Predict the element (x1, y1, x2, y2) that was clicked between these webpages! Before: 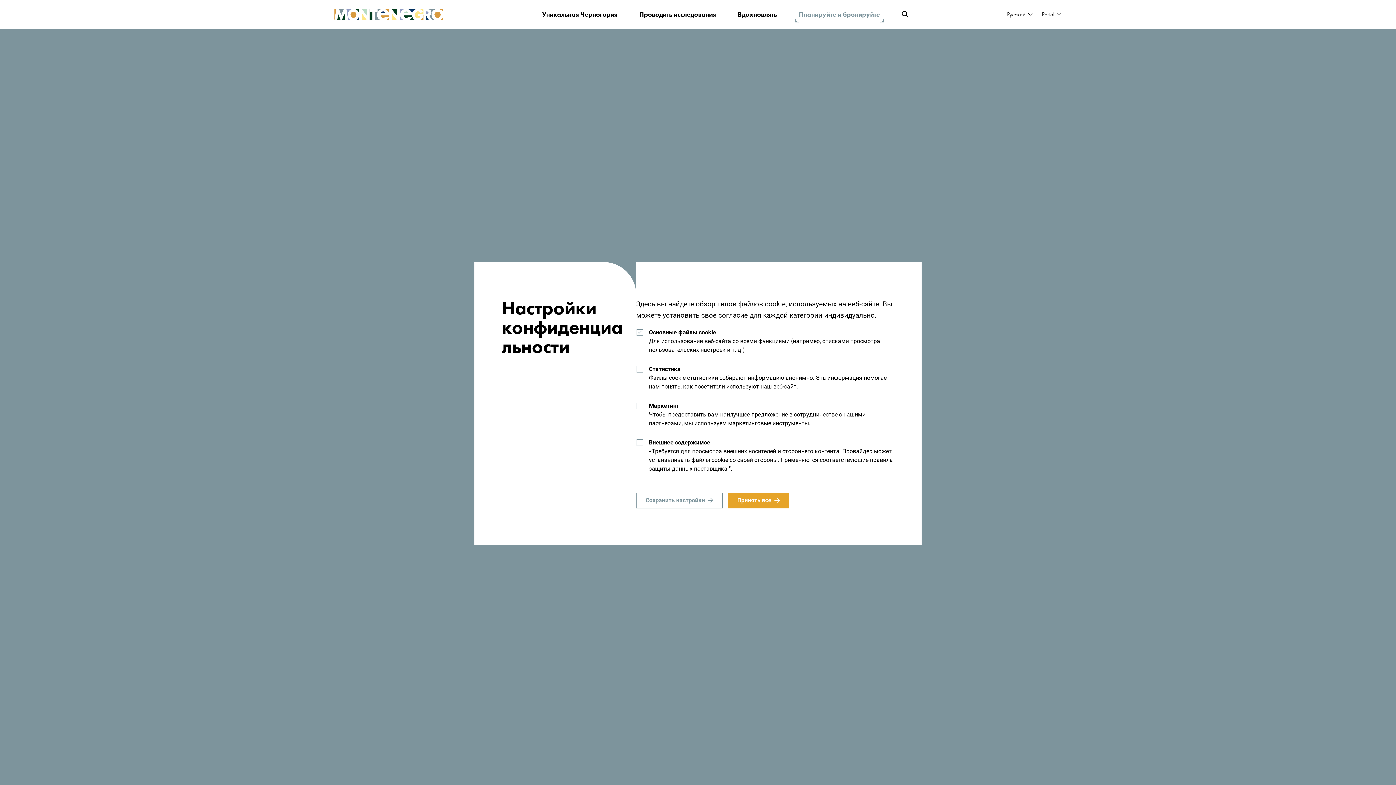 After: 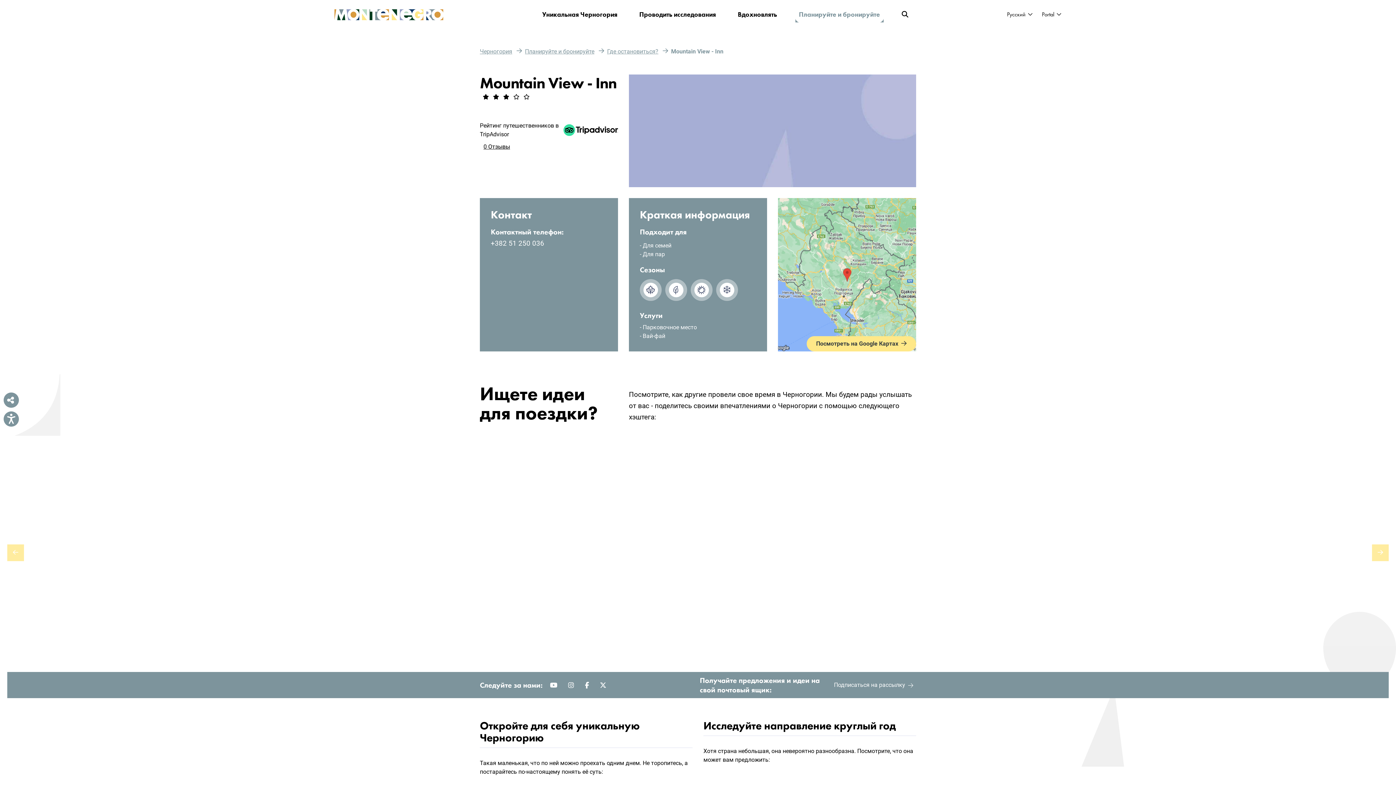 Action: bbox: (636, 493, 722, 508) label: Сохранить настройки